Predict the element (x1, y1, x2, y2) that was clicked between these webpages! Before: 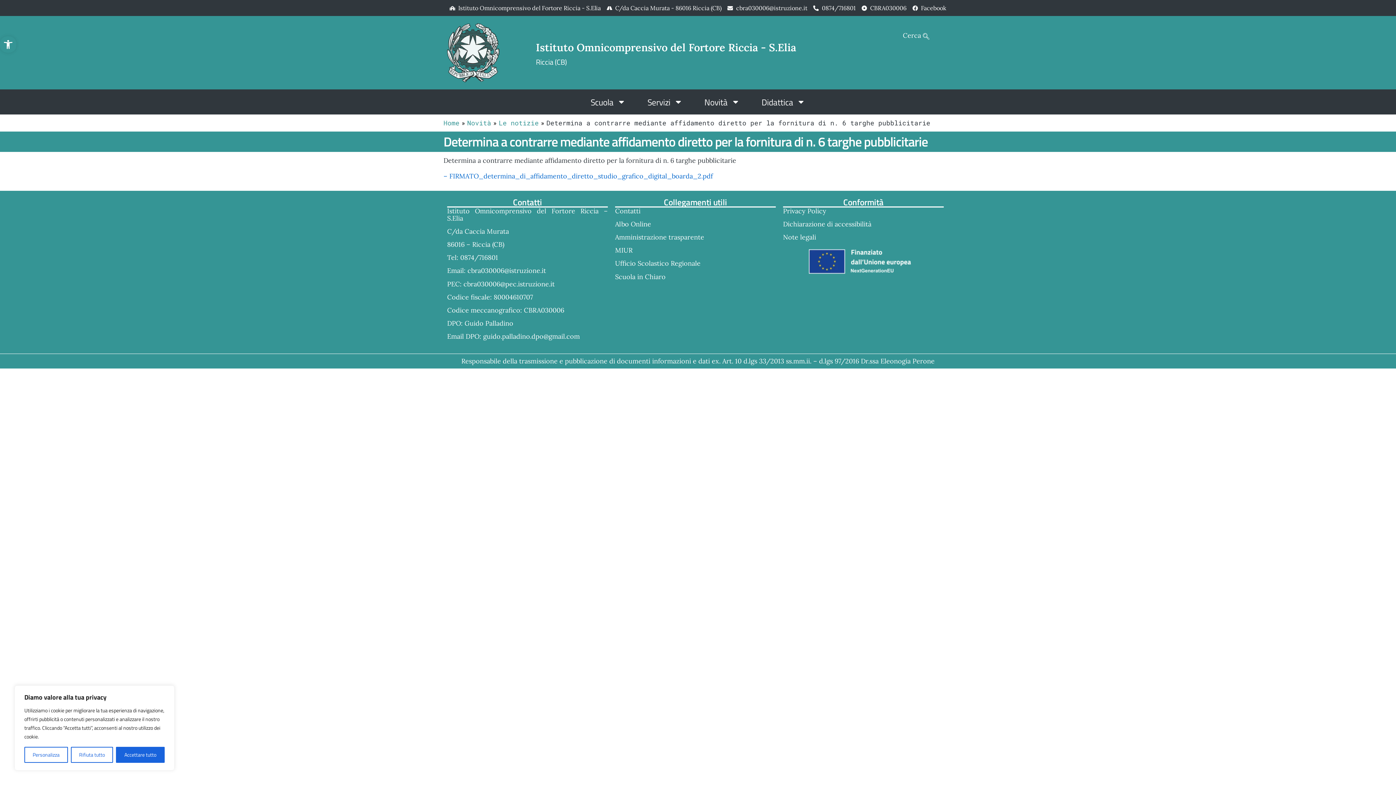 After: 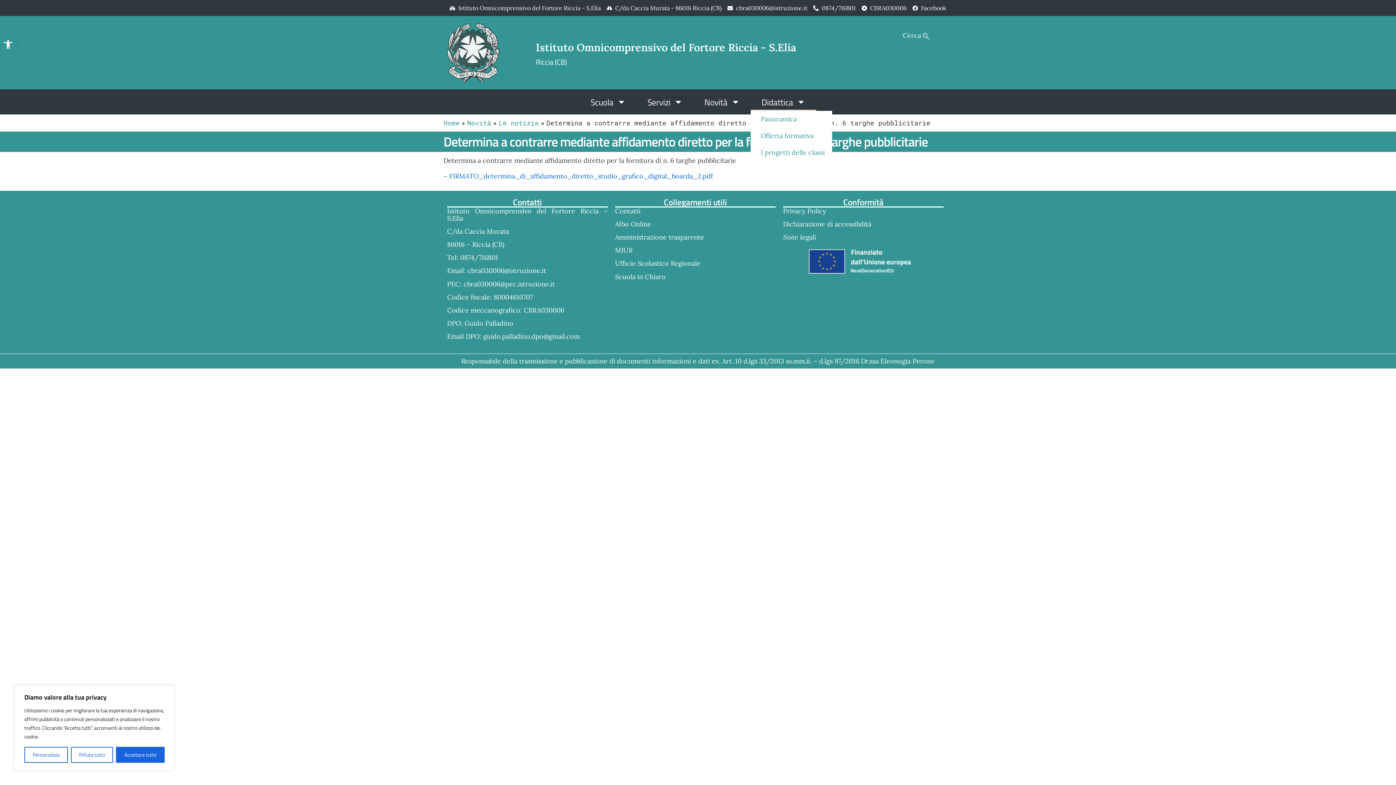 Action: bbox: (750, 93, 816, 111) label: Didattica